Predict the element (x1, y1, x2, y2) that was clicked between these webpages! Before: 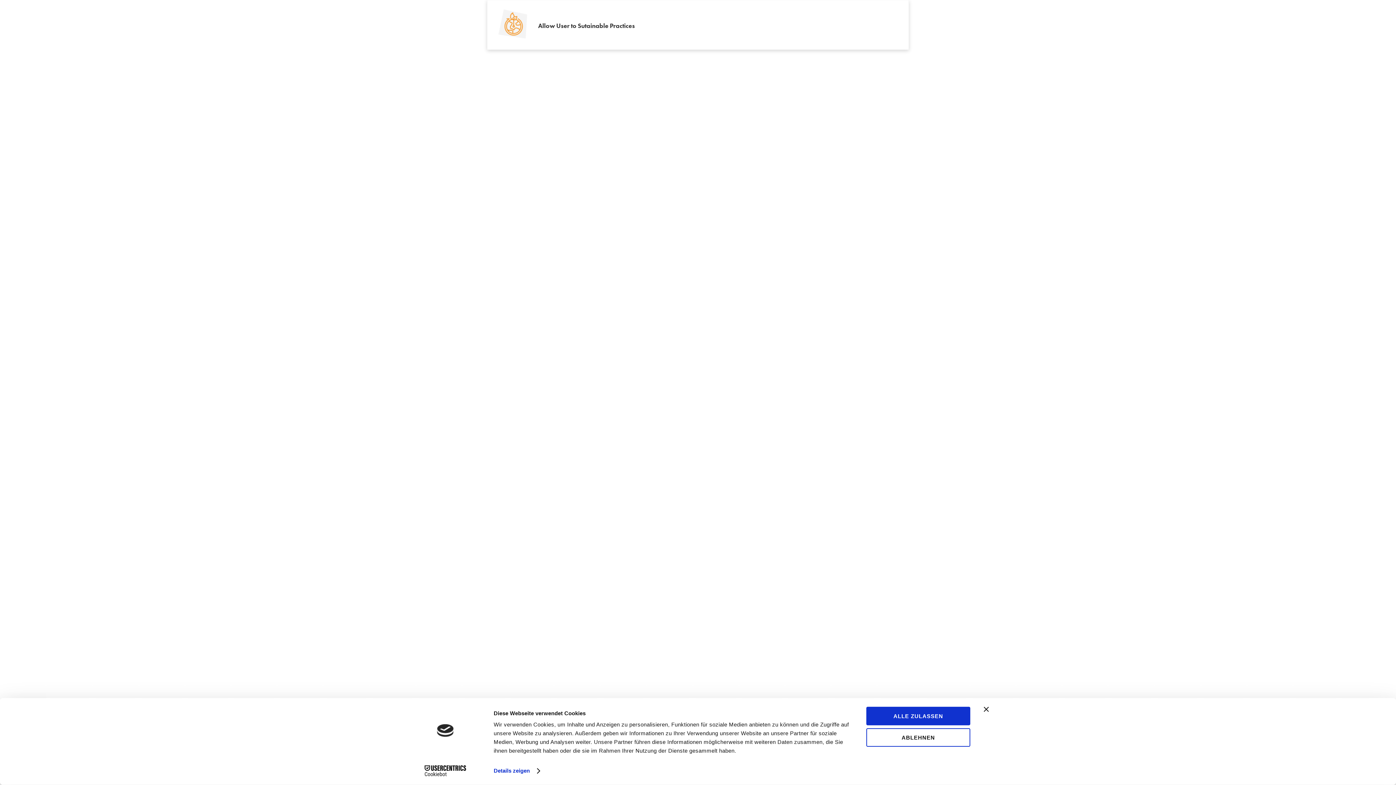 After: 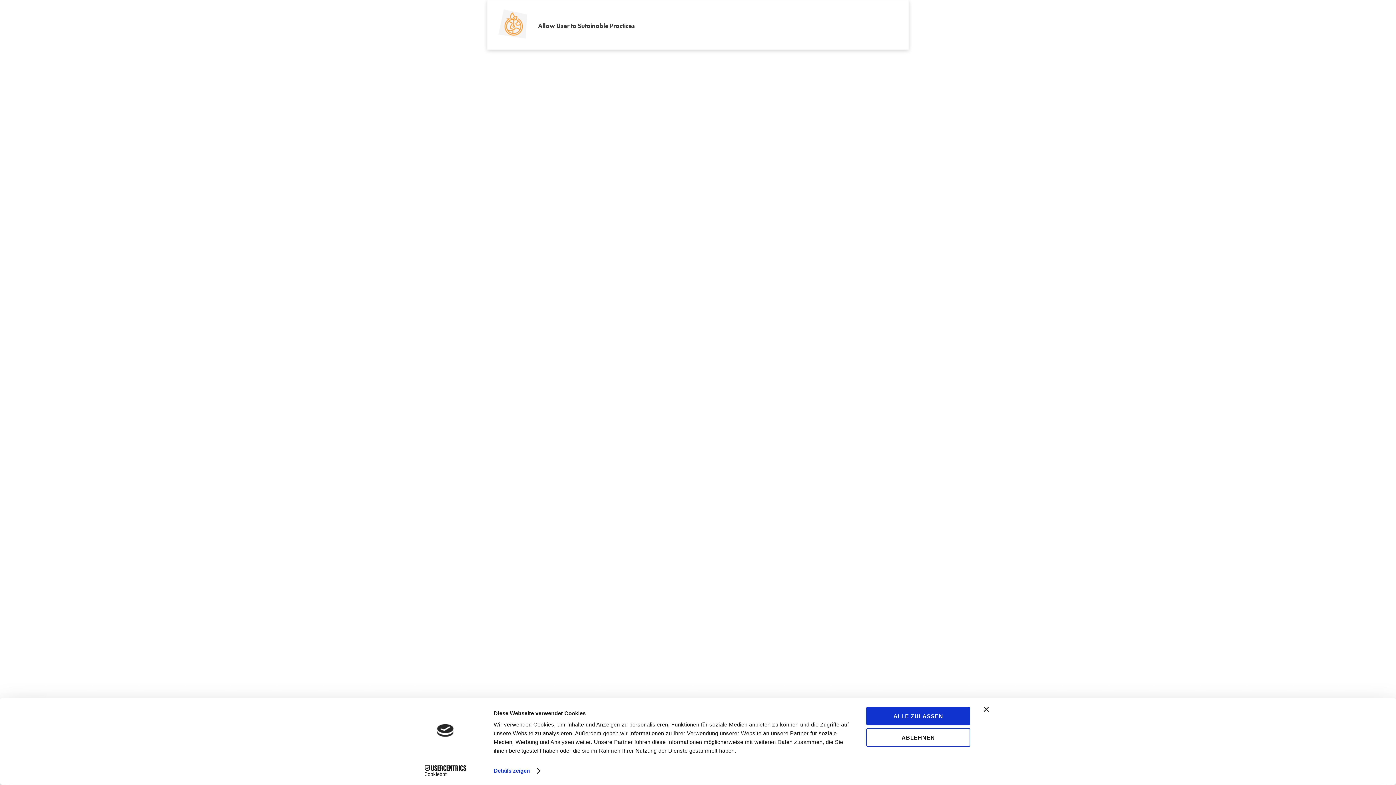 Action: label: Cookiebot - opens in a new window bbox: (413, 765, 477, 776)